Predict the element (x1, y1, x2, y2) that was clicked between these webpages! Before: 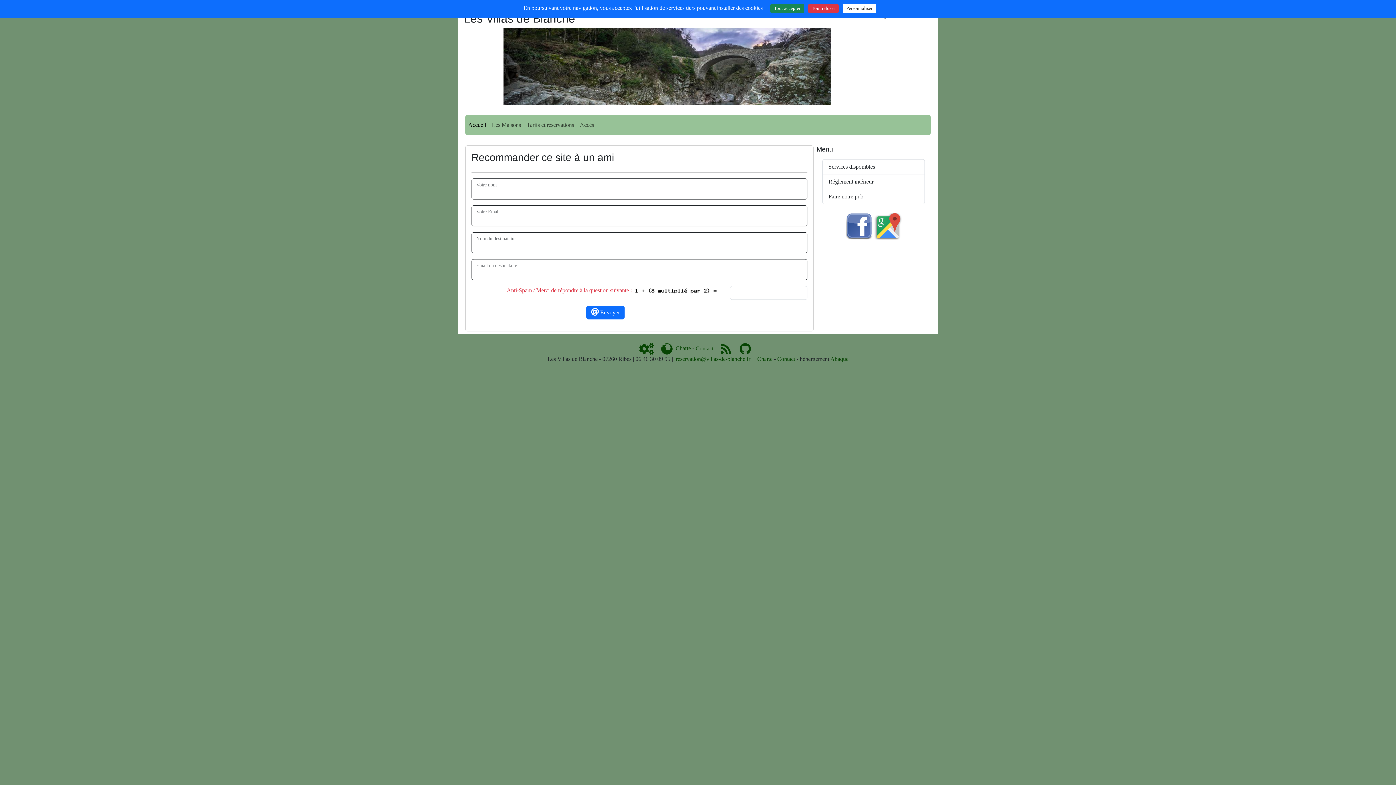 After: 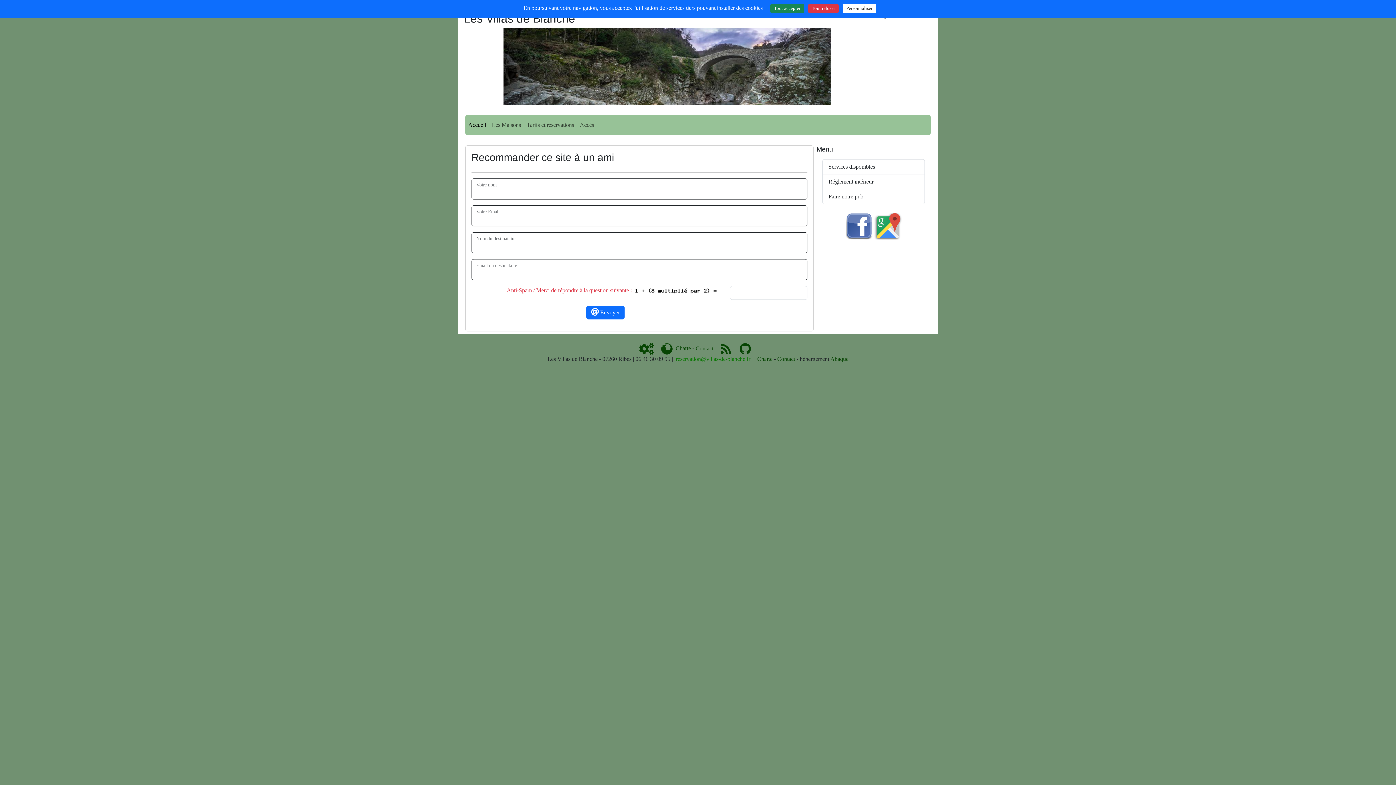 Action: label: reservation@villas-de-blanche.fr bbox: (676, 356, 750, 362)